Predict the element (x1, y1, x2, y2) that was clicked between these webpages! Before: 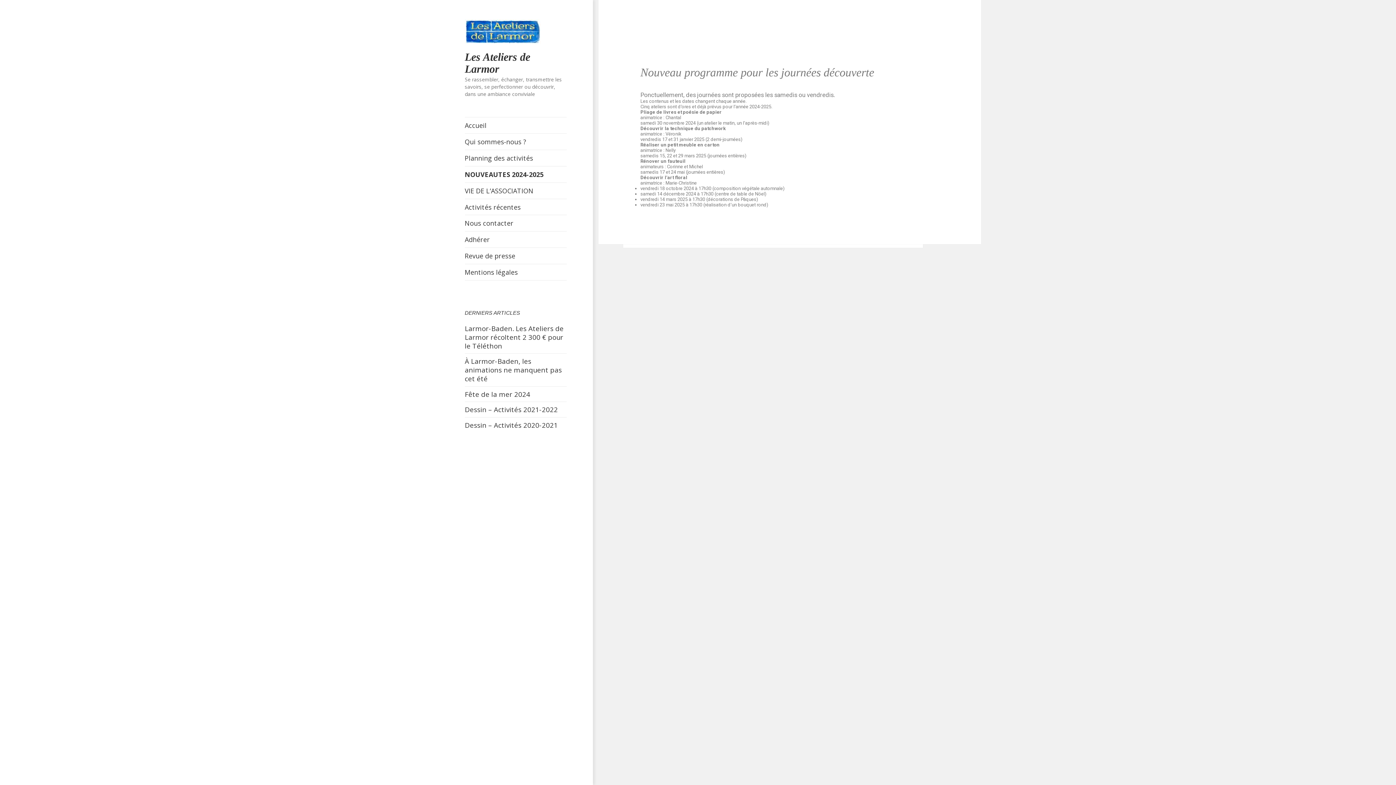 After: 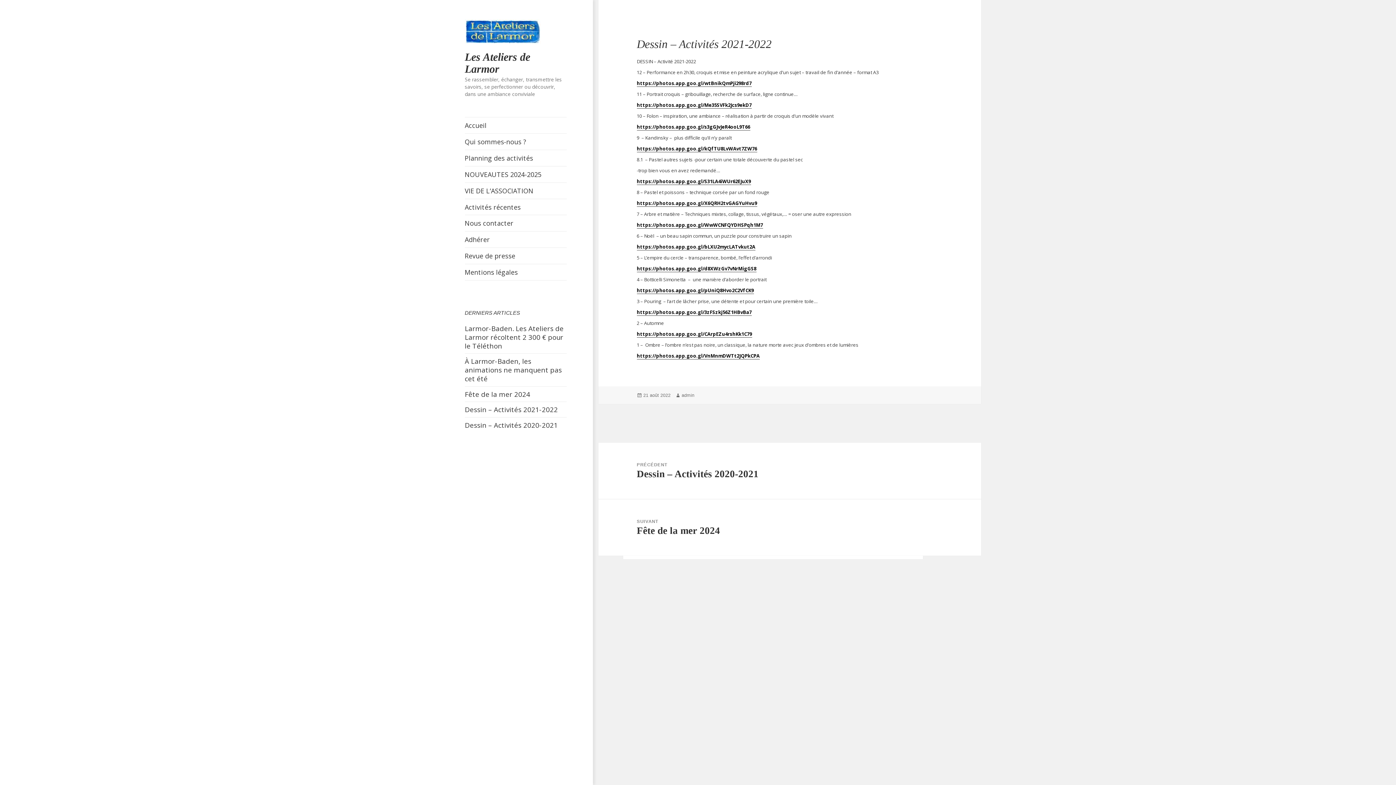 Action: bbox: (464, 405, 558, 414) label: Dessin – Activités 2021-2022